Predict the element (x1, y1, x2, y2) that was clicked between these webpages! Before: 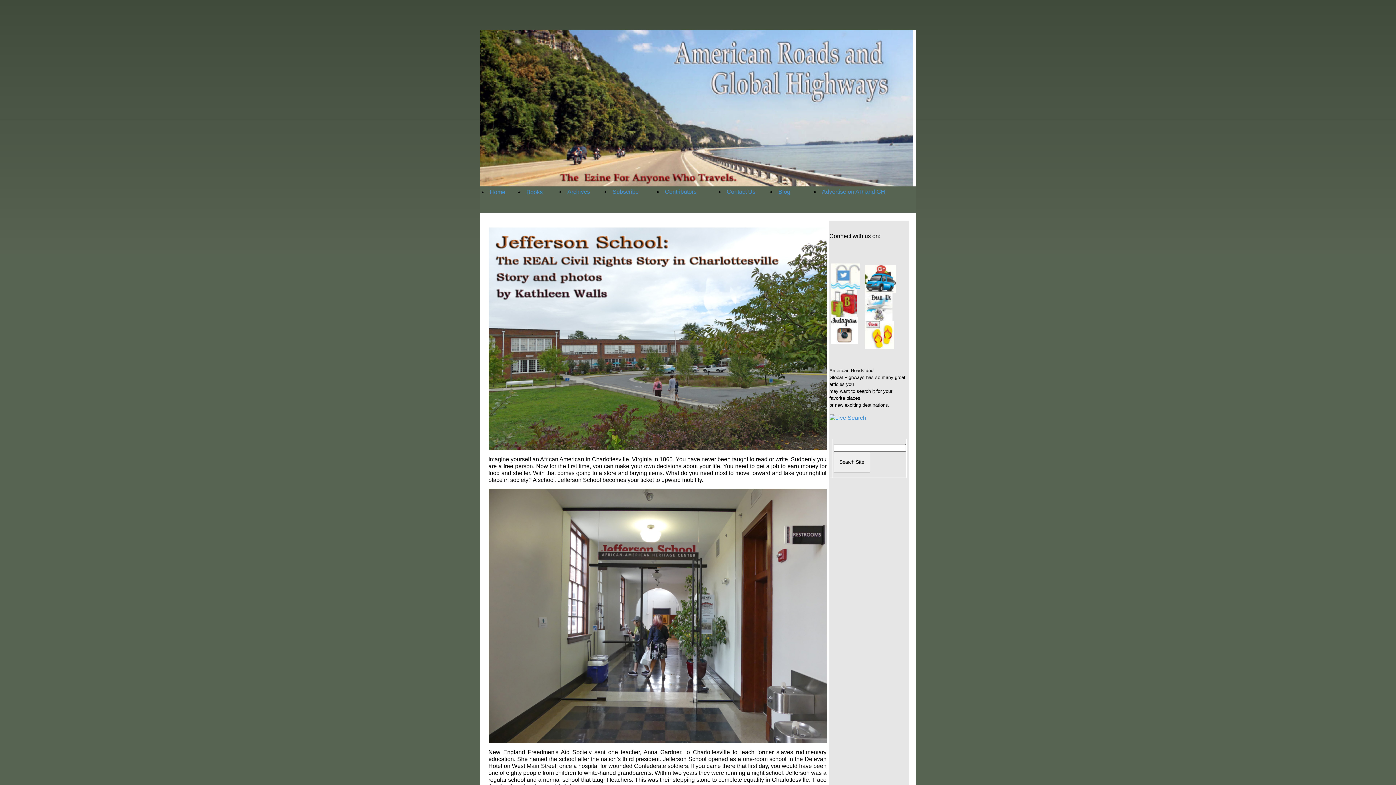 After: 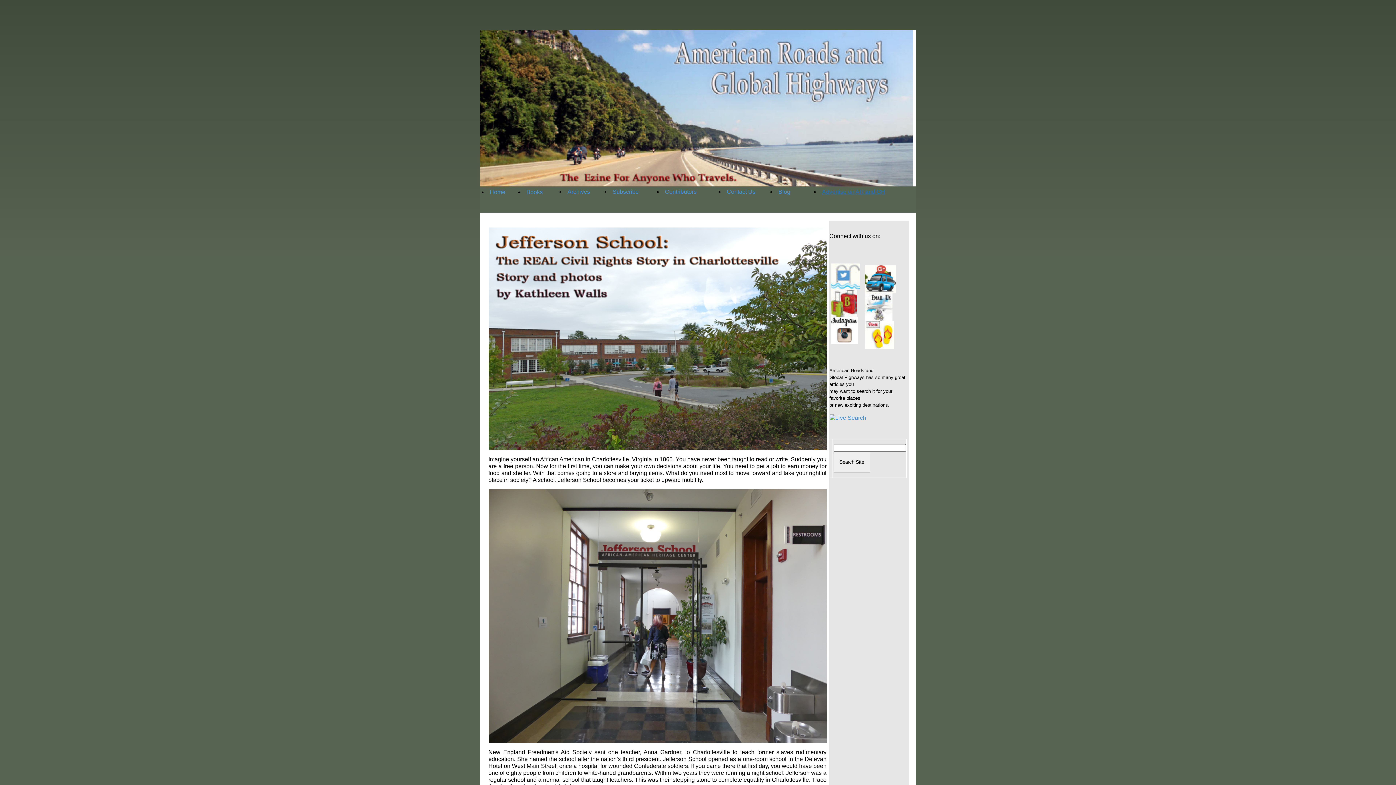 Action: bbox: (822, 188, 885, 194) label: Advertise on AR and GH